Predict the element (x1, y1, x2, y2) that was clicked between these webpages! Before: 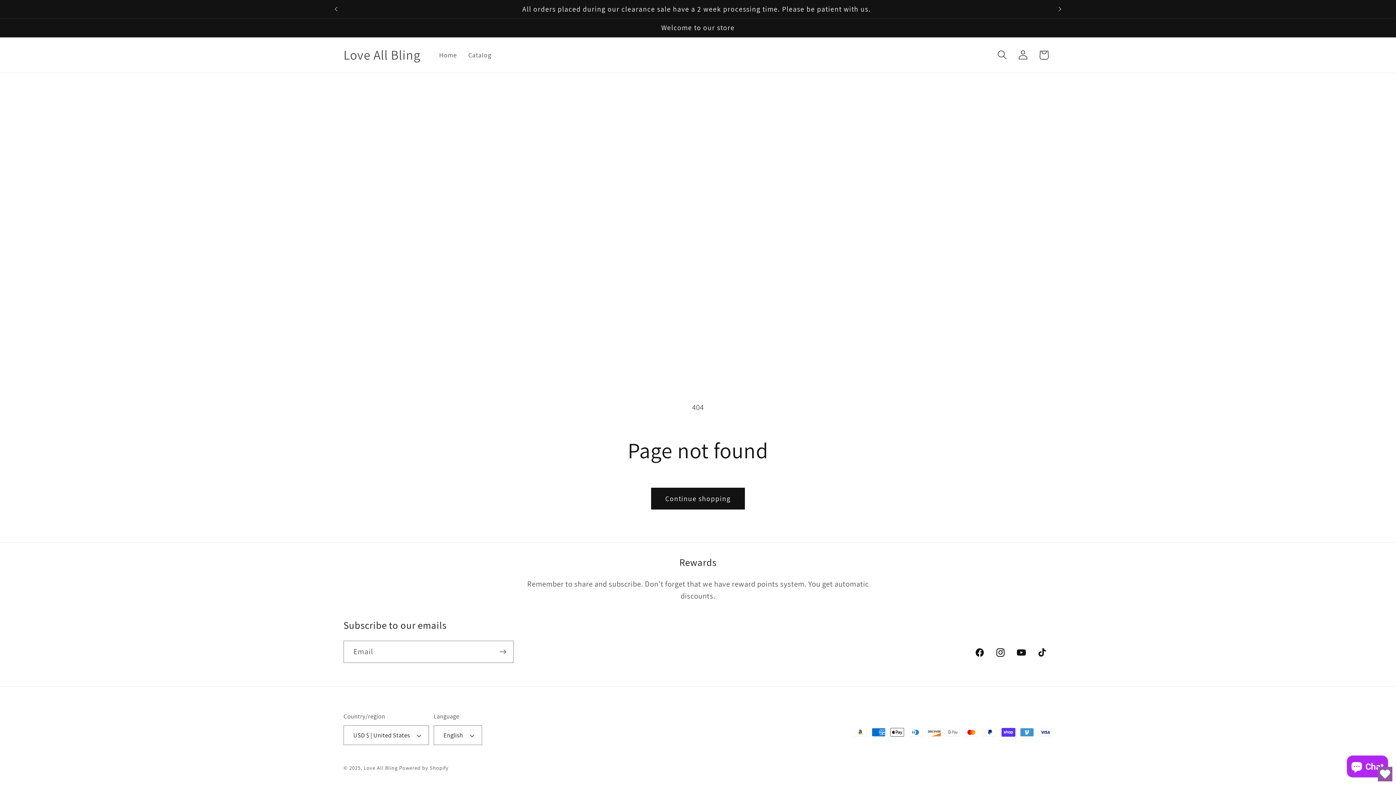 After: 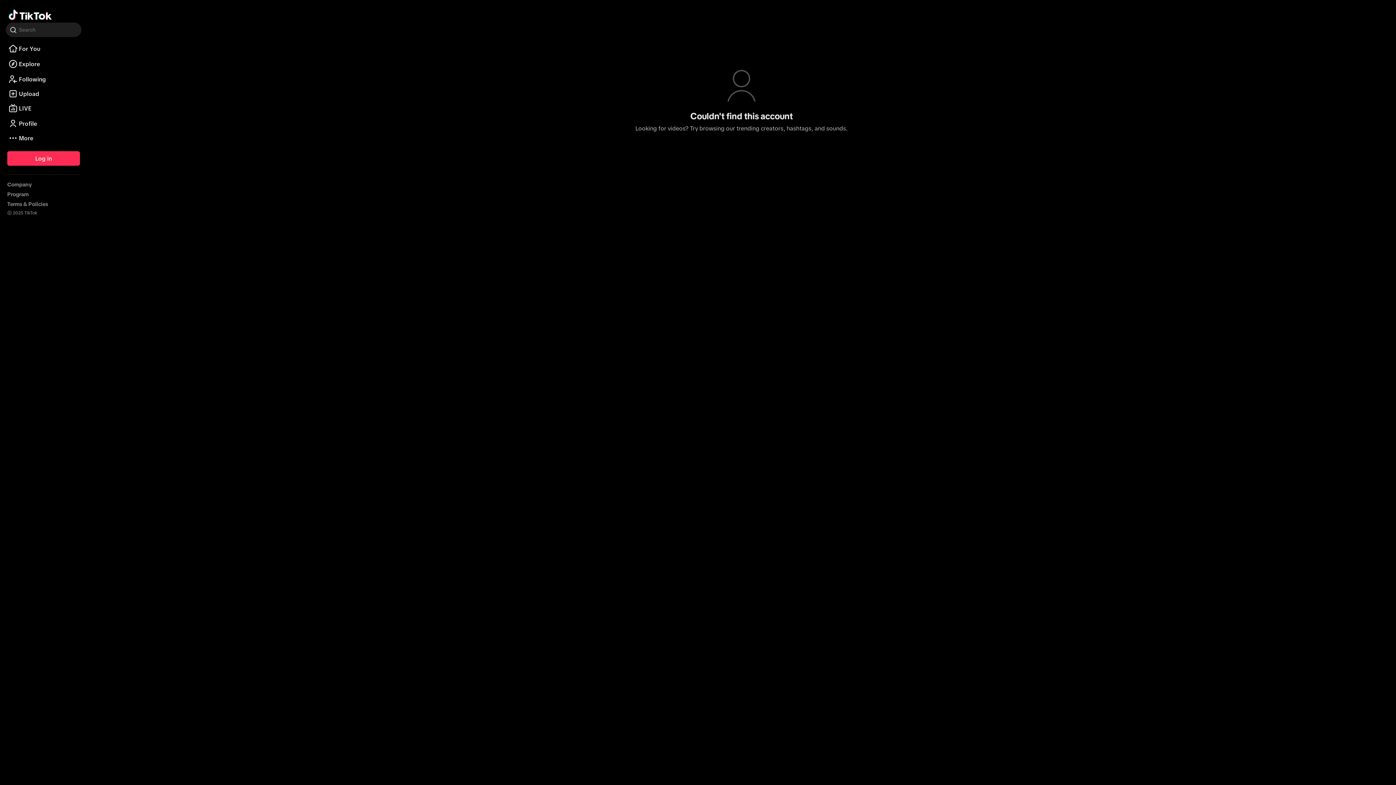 Action: bbox: (1031, 642, 1052, 663) label: TikTok